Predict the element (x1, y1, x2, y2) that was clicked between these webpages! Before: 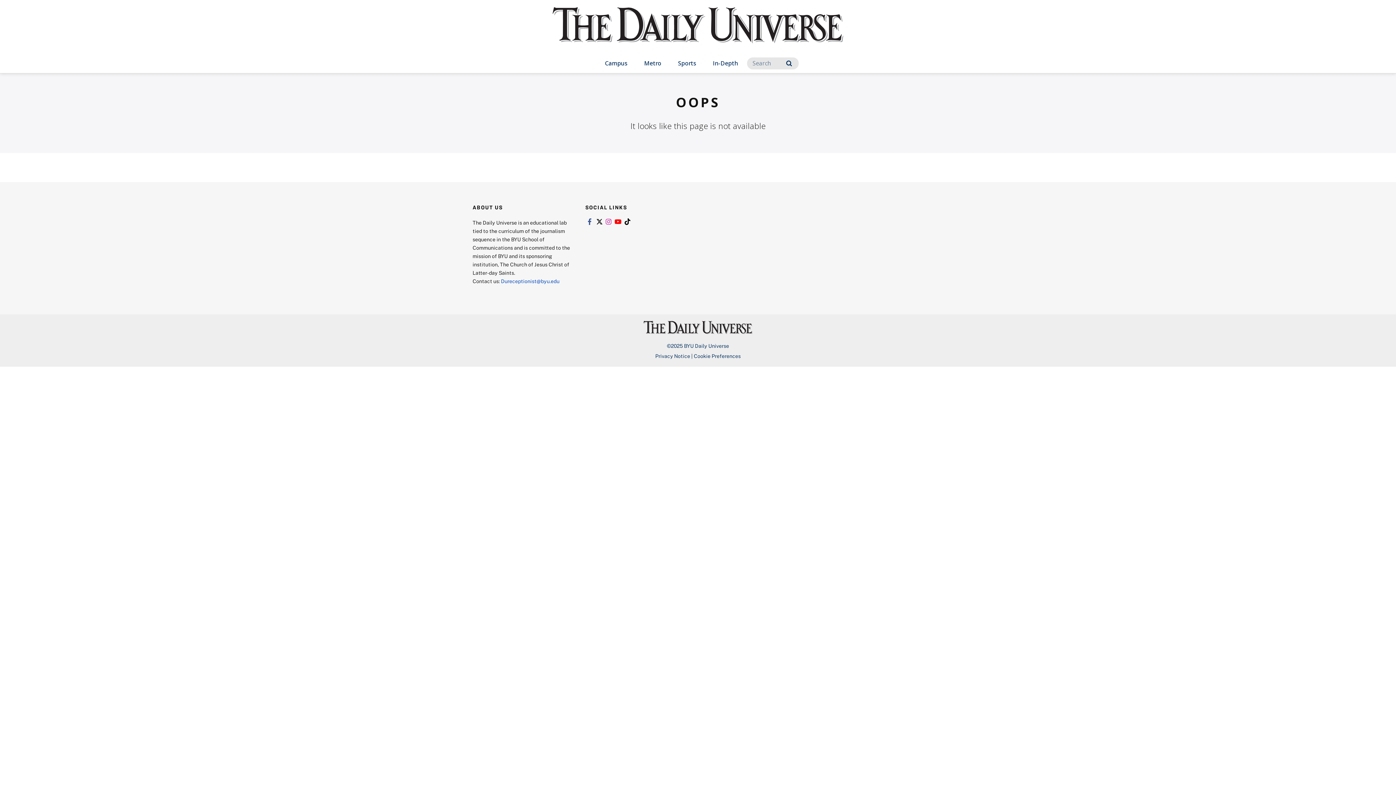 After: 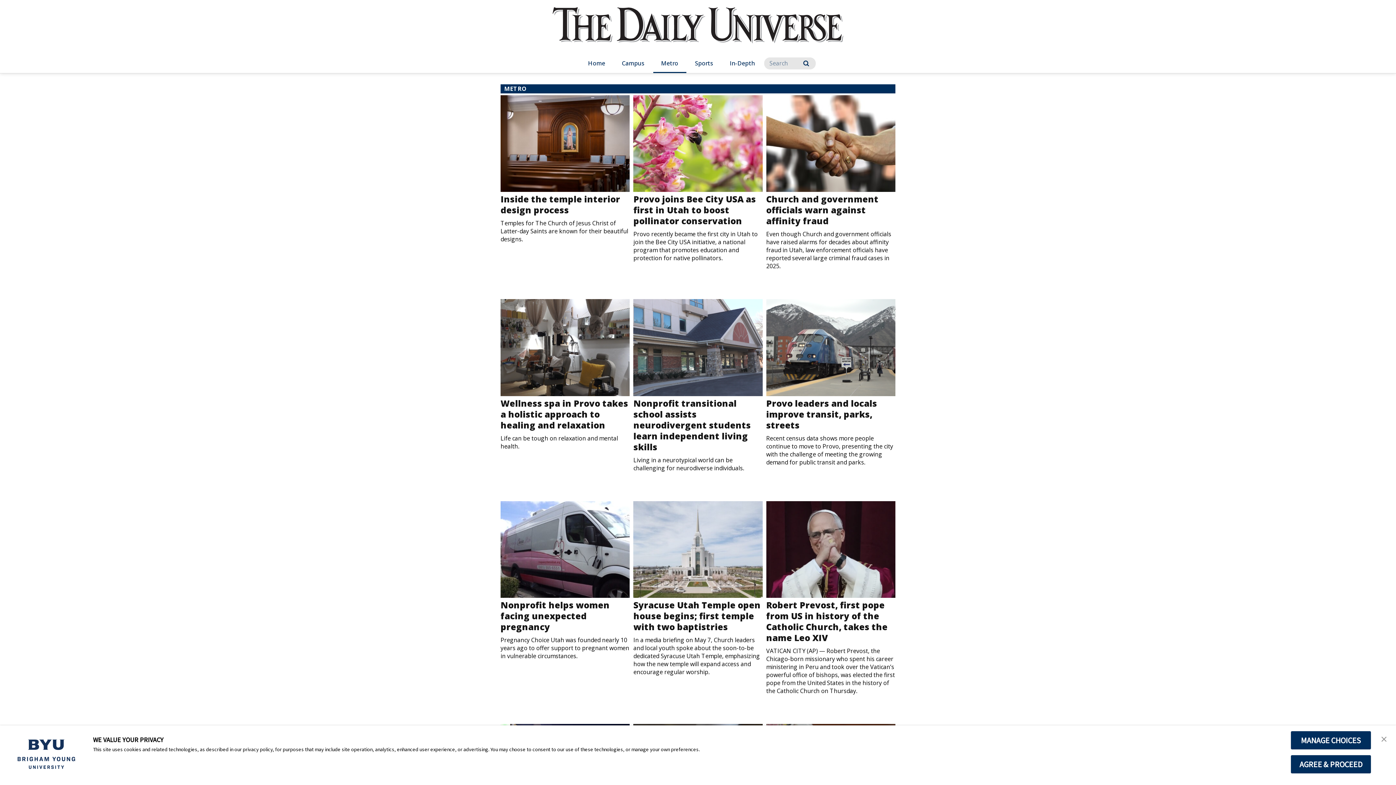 Action: label: Metro bbox: (636, 54, 669, 73)